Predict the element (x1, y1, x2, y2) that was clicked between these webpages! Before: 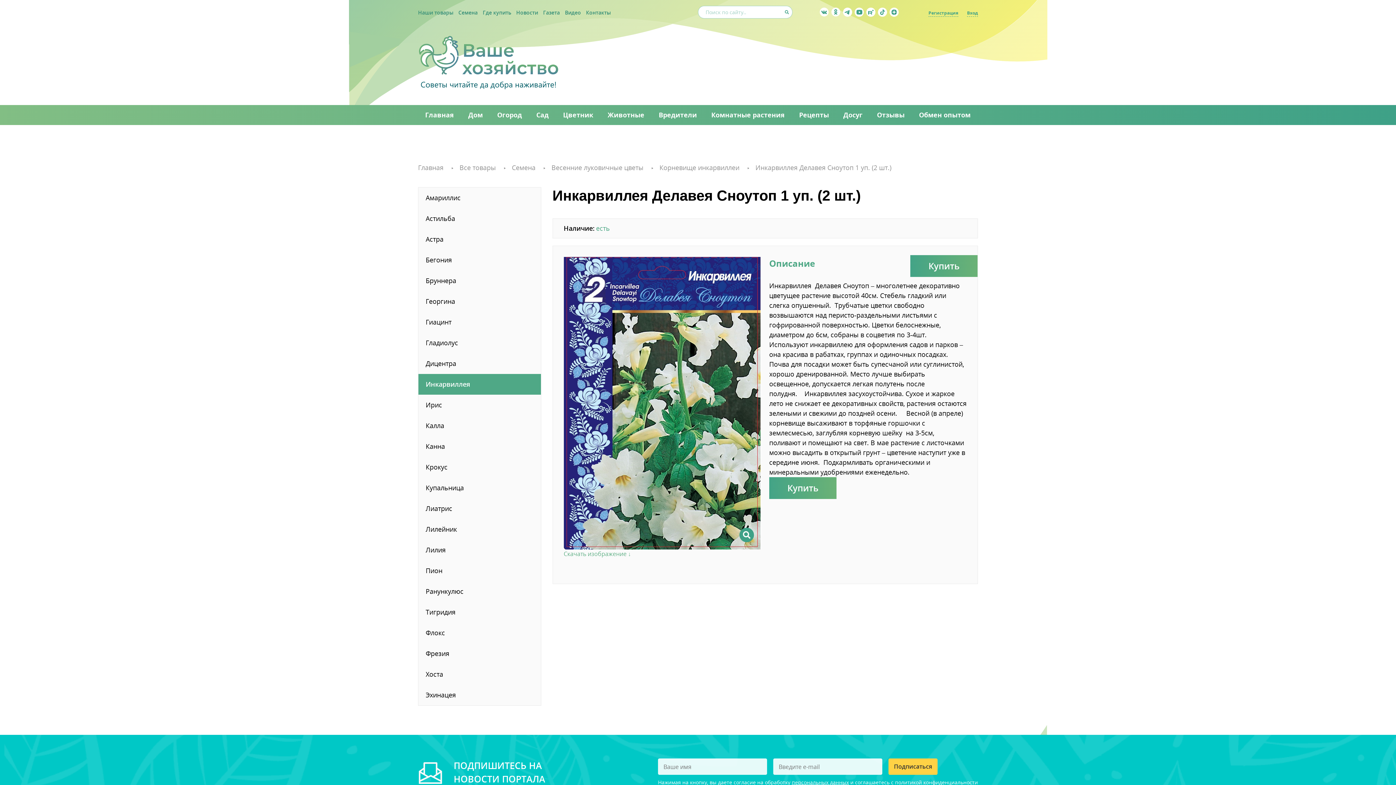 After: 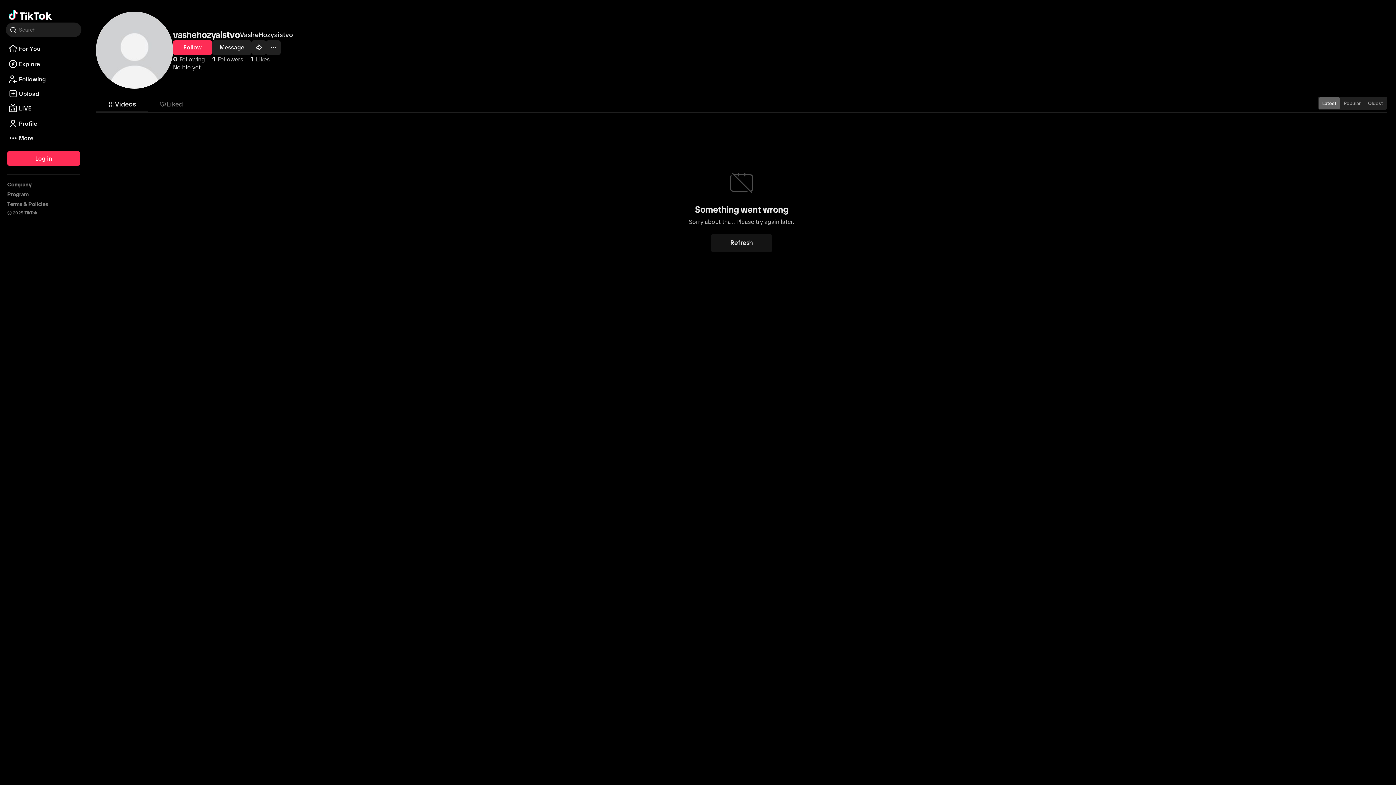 Action: bbox: (878, 7, 887, 16)